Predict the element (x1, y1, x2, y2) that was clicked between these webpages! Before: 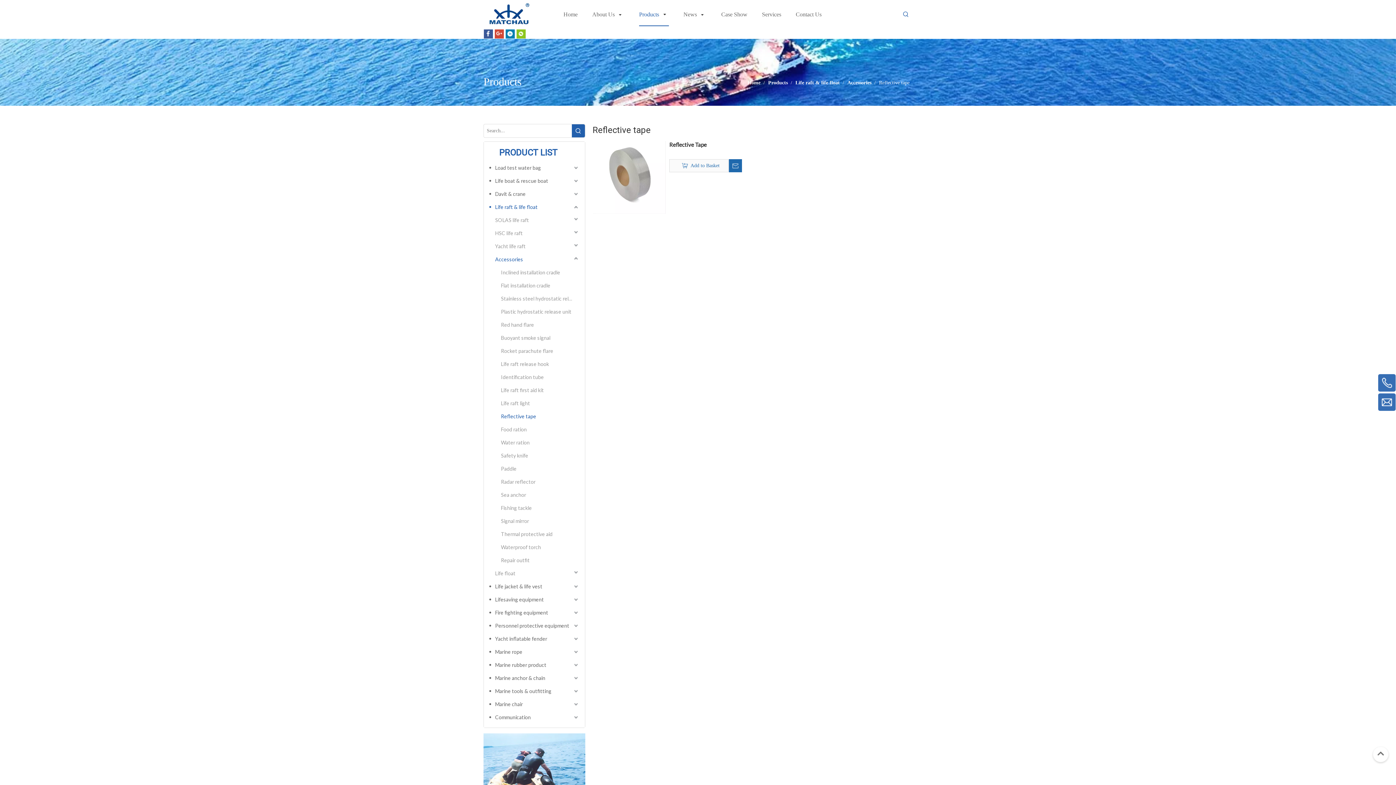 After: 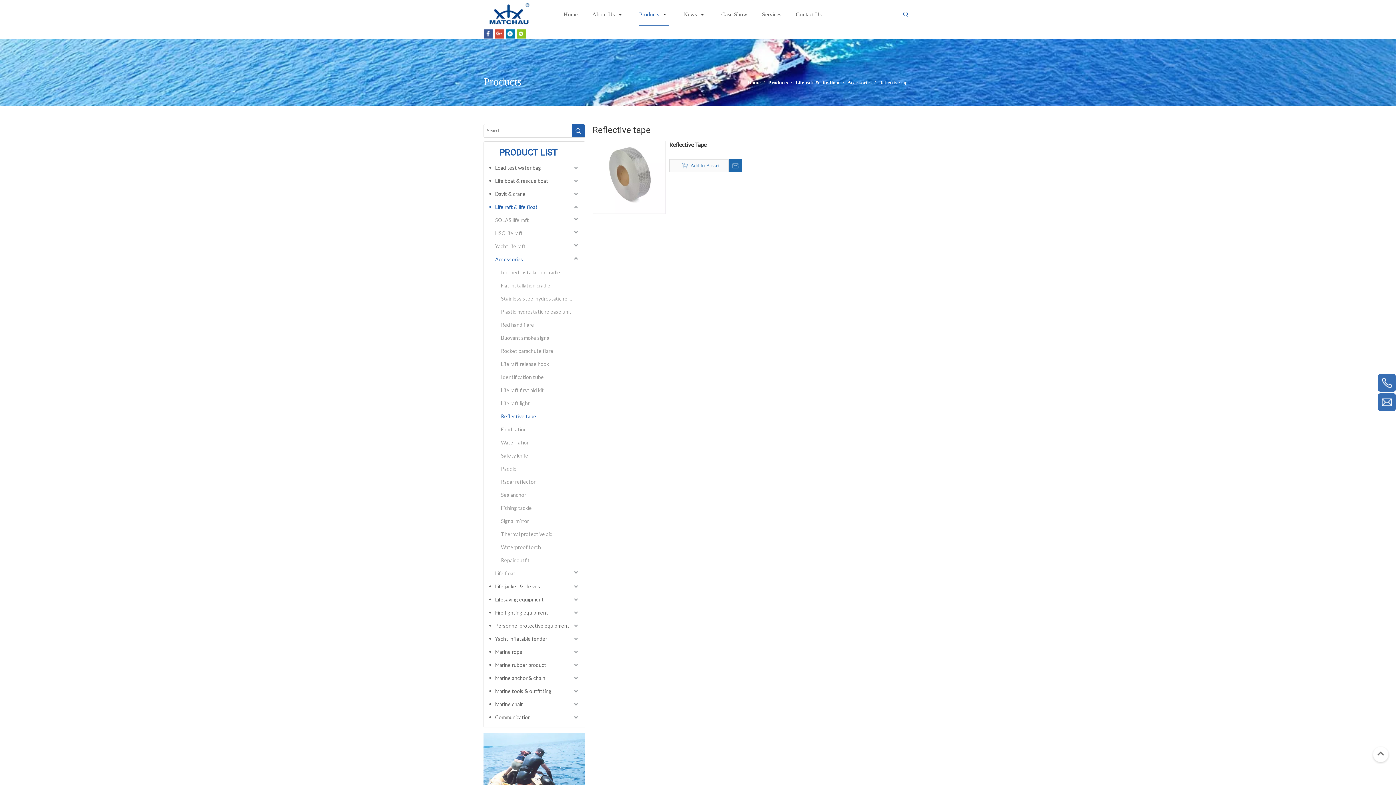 Action: label: Hot Keywords: bbox: (572, 124, 585, 137)